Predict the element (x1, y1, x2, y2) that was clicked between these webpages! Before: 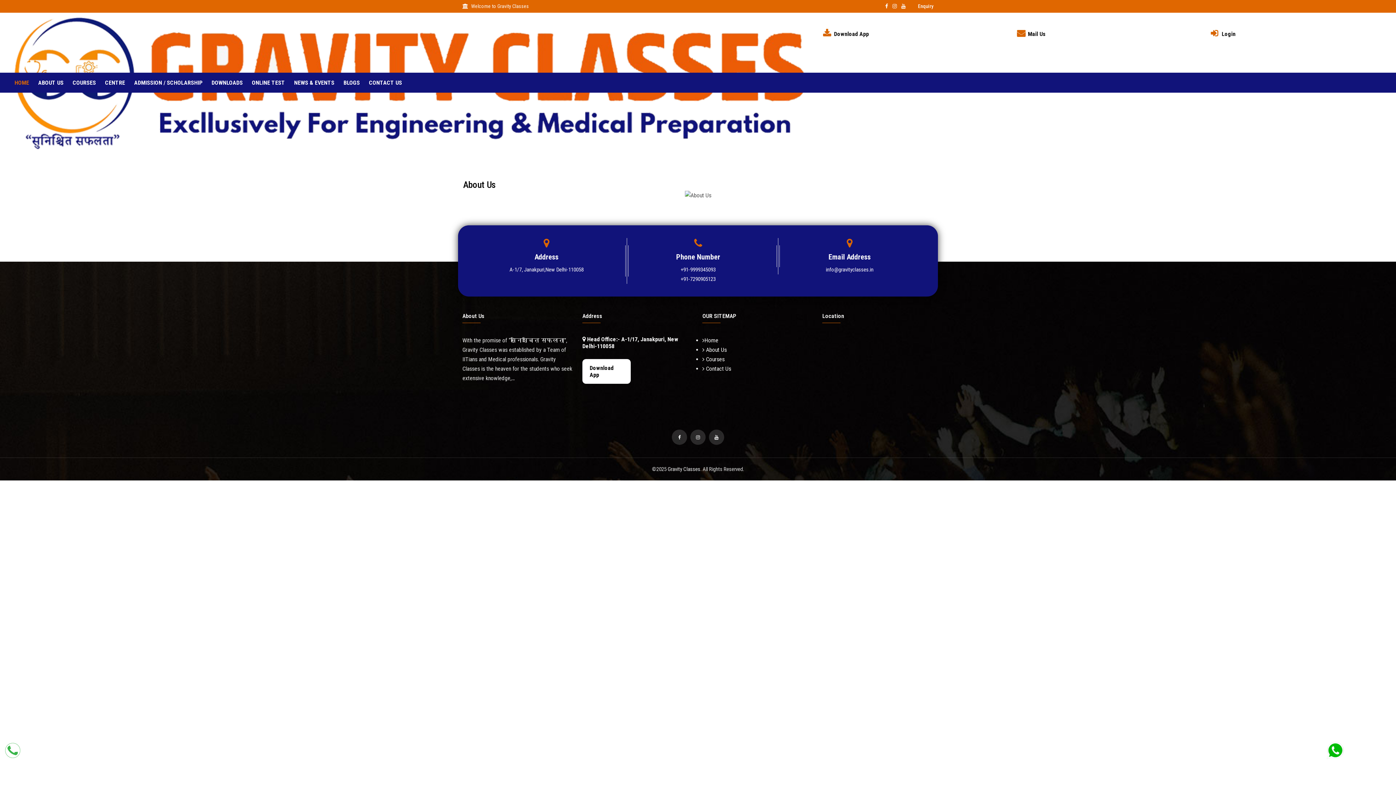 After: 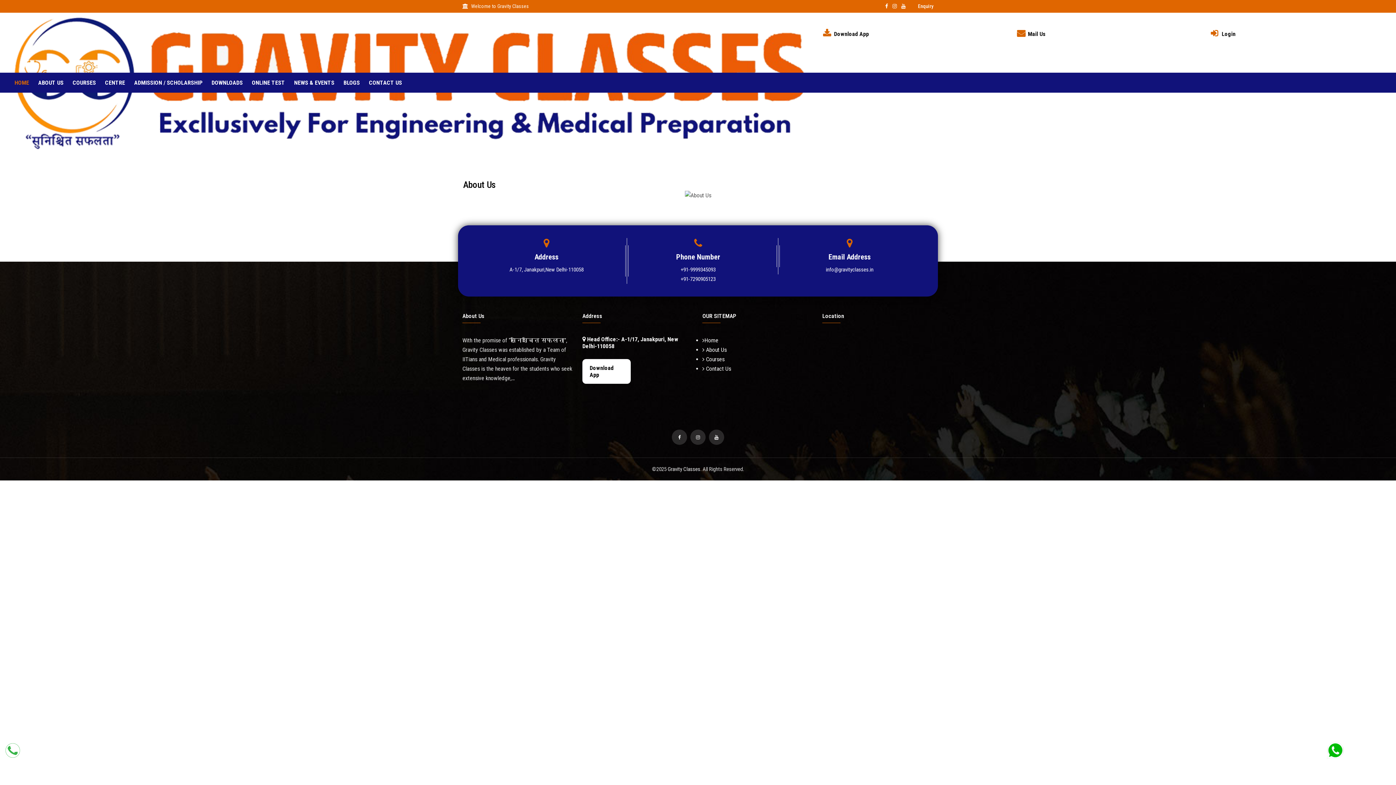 Action: bbox: (702, 346, 726, 353) label:  About Us